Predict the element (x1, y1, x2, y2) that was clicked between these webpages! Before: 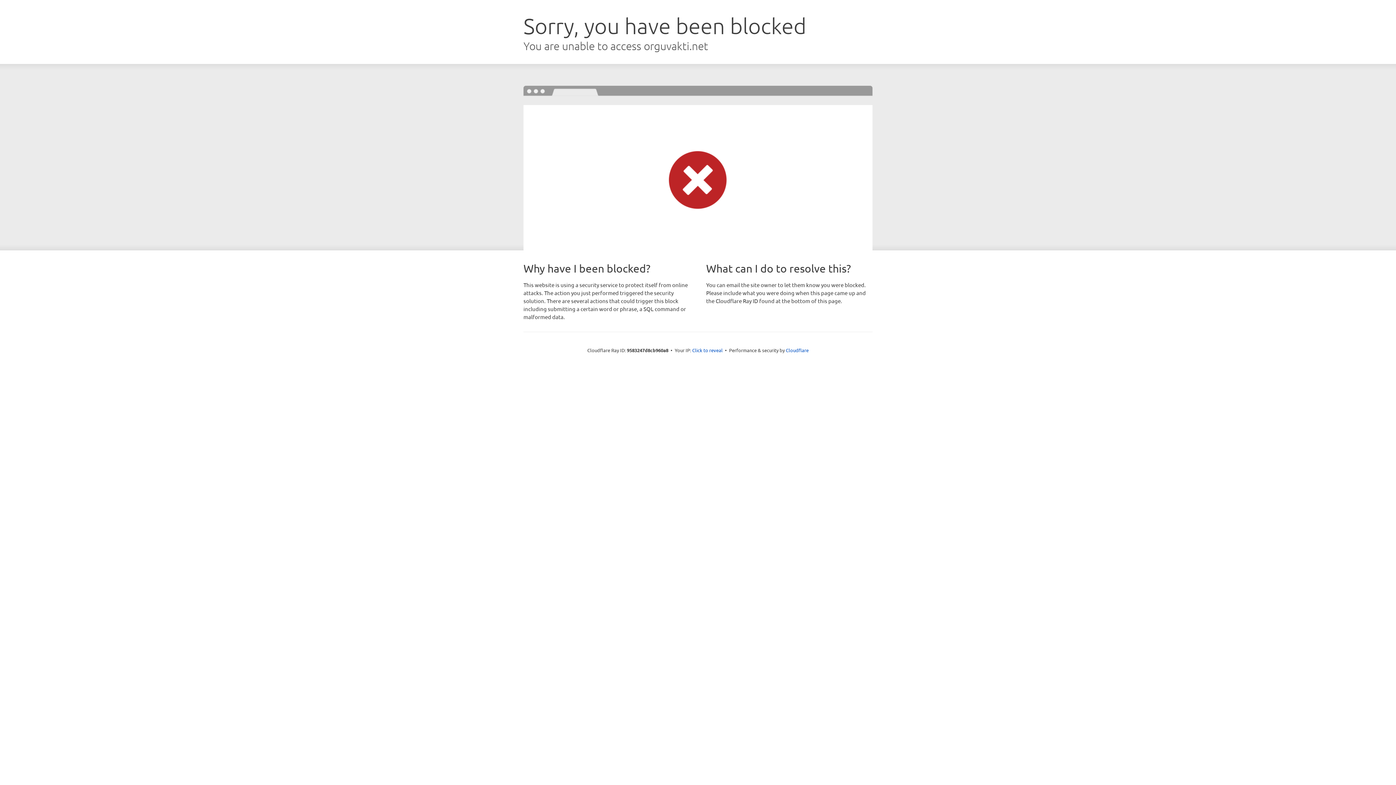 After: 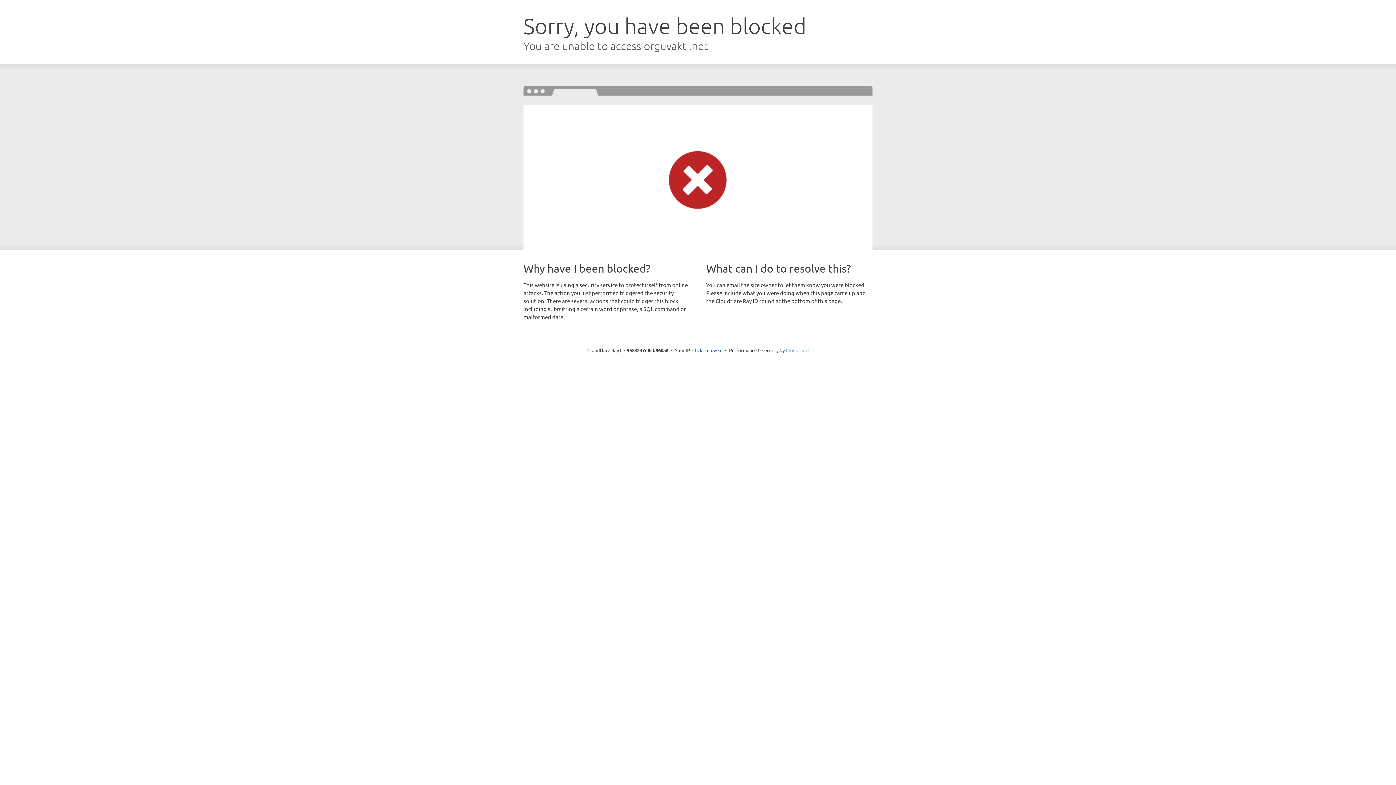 Action: bbox: (786, 347, 808, 353) label: Cloudflare